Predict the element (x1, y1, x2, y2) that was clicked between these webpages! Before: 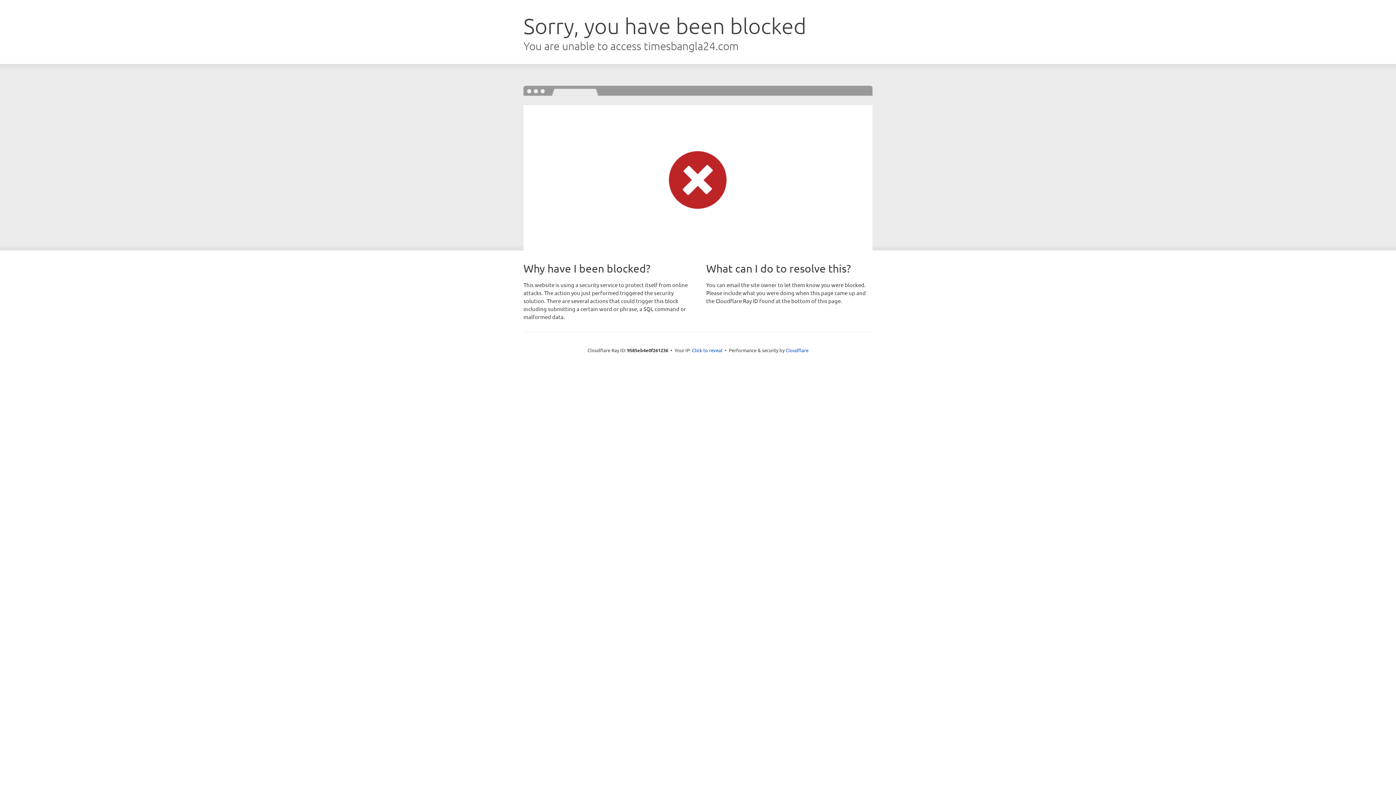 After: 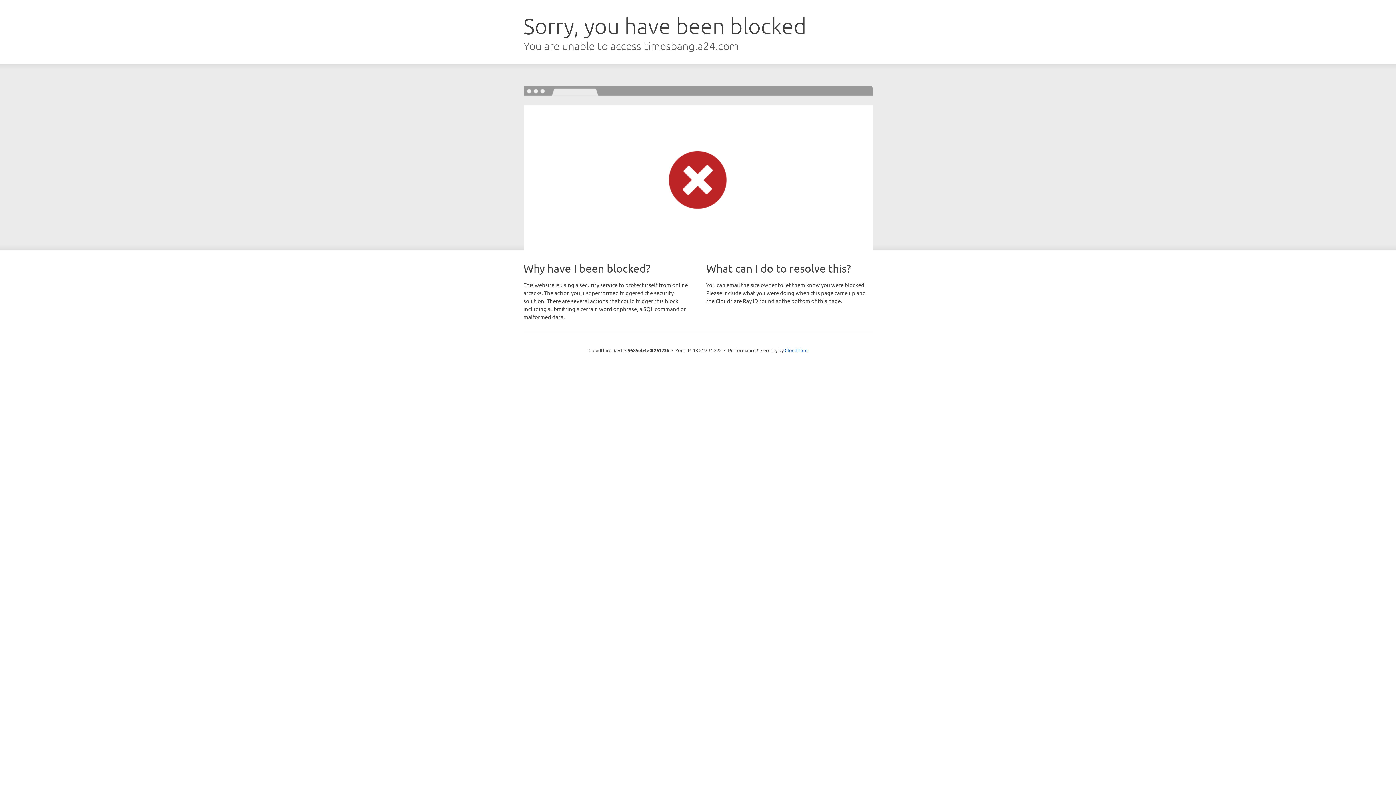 Action: bbox: (692, 346, 722, 353) label: Click to reveal